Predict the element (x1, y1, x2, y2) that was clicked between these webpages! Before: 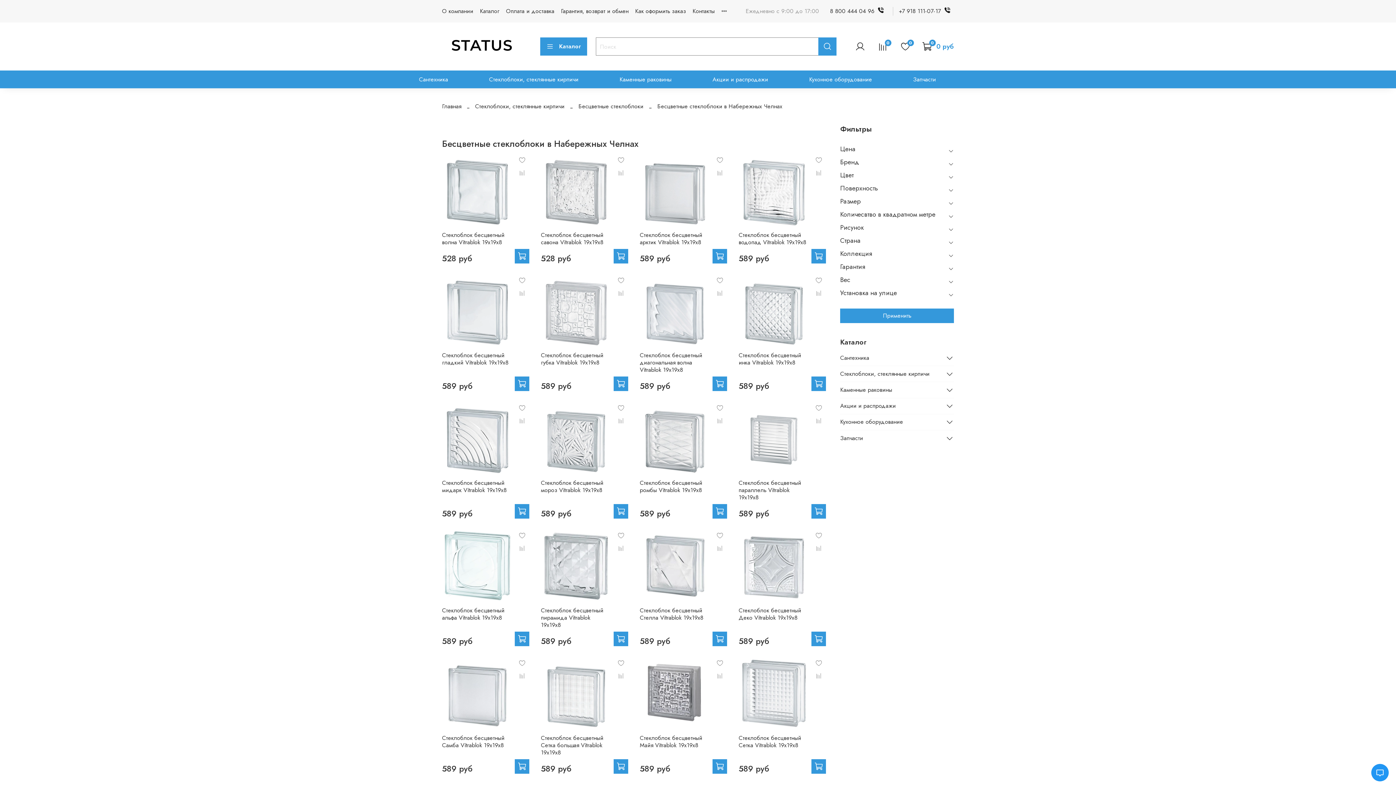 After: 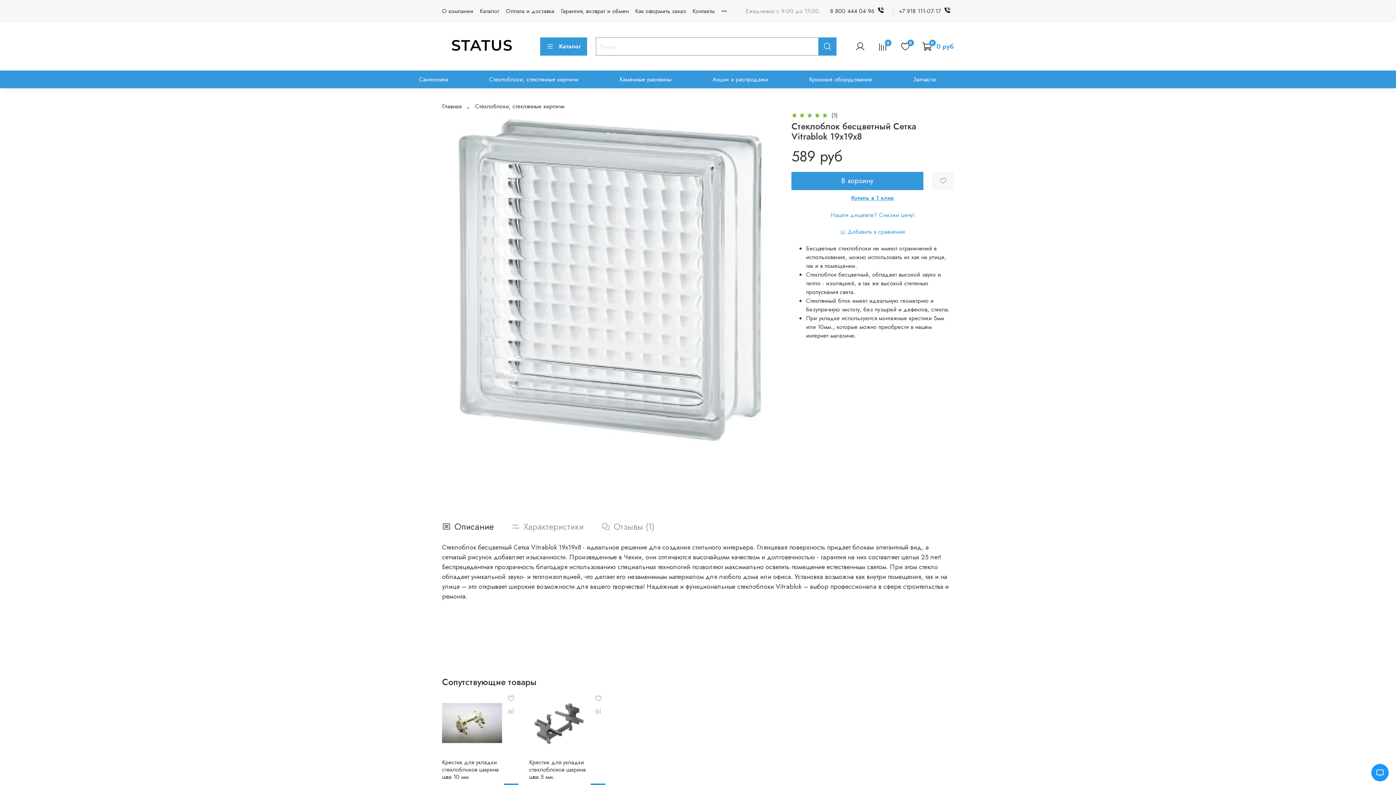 Action: label: Стеклоблок бесцветный Сетка Vitrablok 19х19х8 bbox: (738, 734, 801, 749)